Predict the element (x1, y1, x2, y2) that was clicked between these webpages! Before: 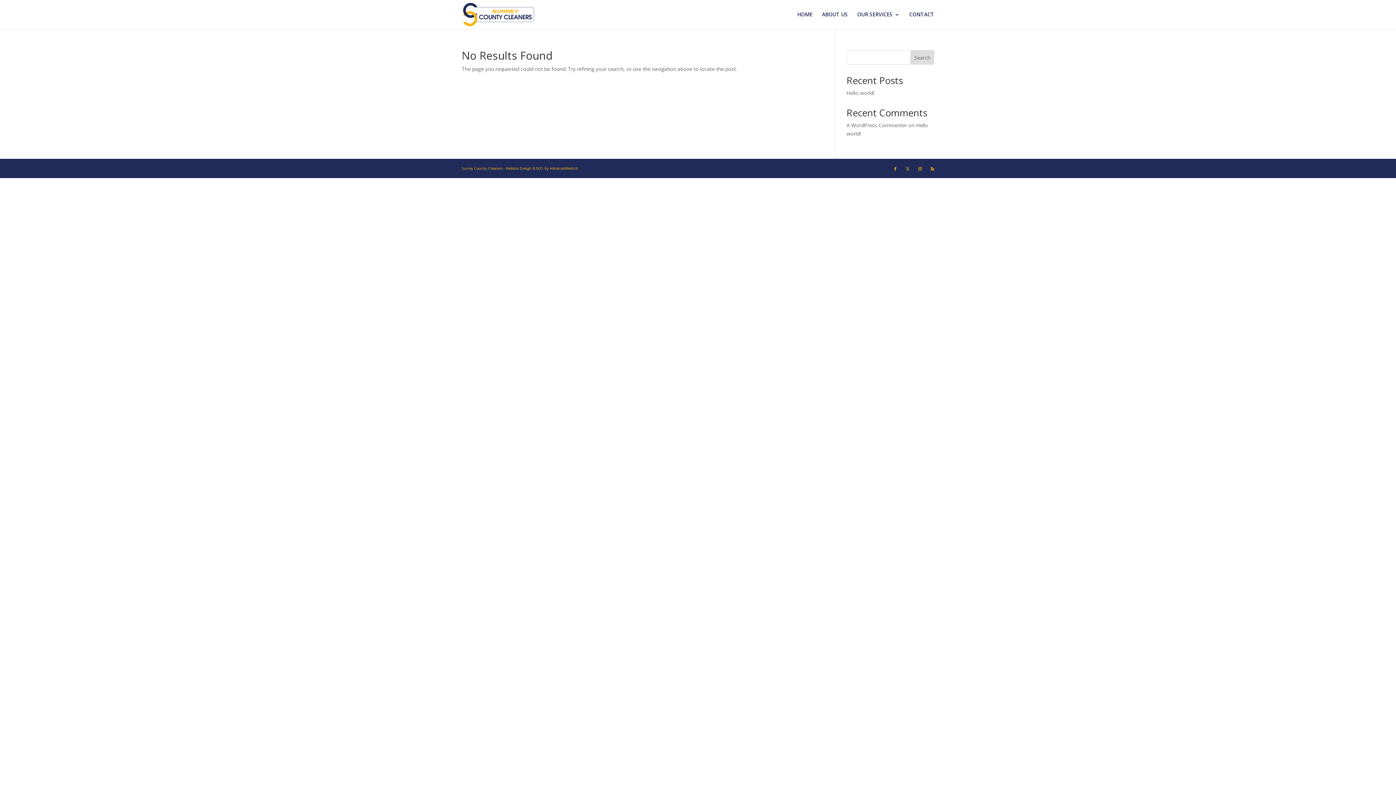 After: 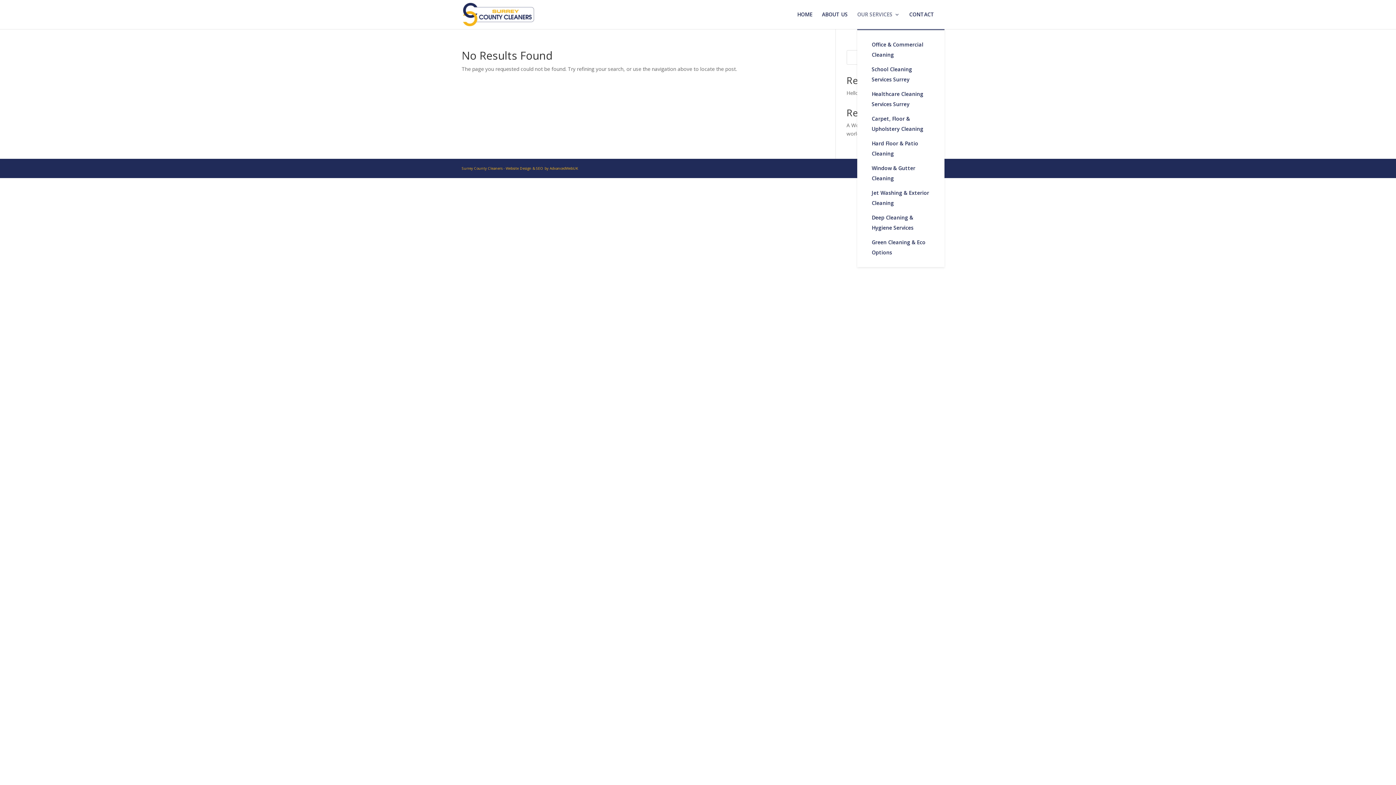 Action: bbox: (857, 12, 900, 29) label: OUR SERVICES